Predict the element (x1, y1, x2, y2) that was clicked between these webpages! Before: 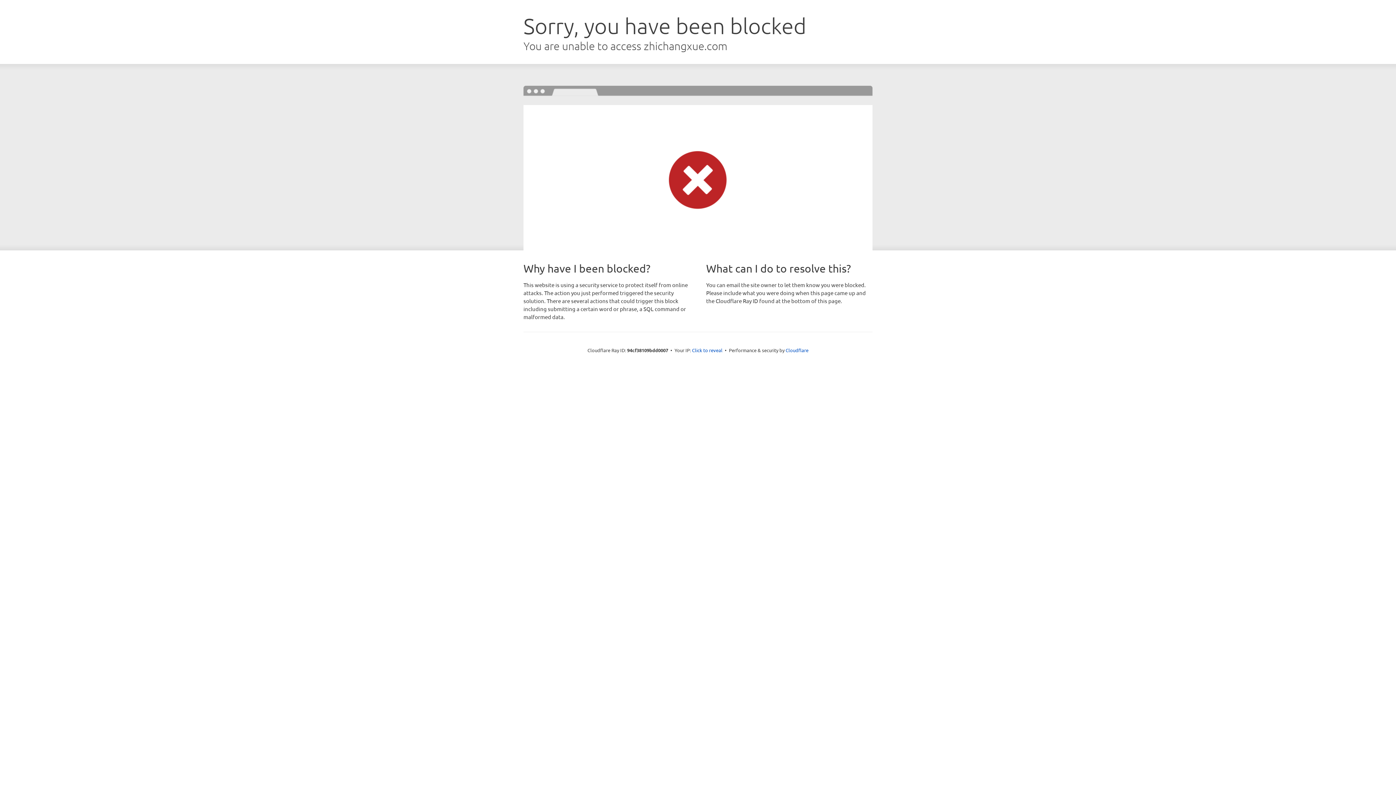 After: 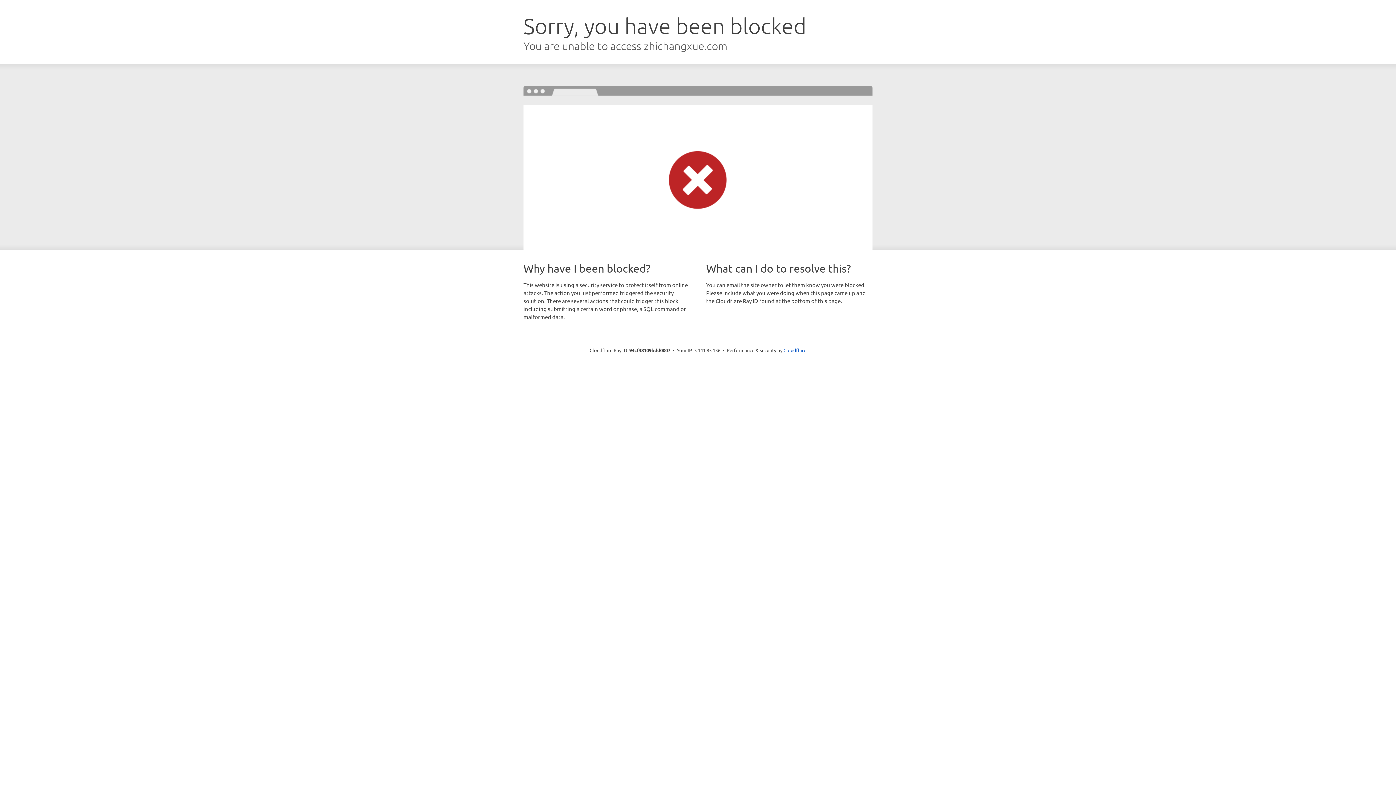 Action: bbox: (692, 346, 722, 353) label: Click to reveal